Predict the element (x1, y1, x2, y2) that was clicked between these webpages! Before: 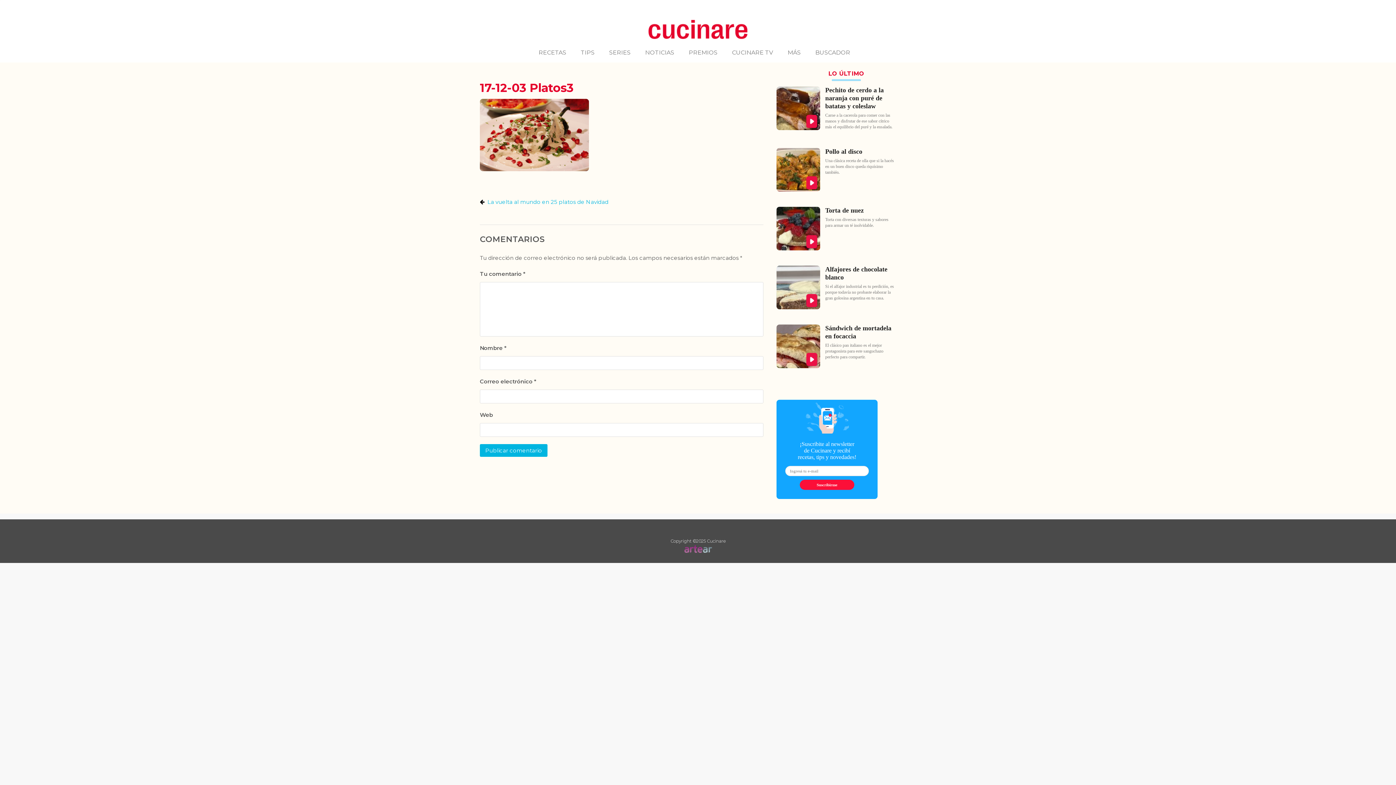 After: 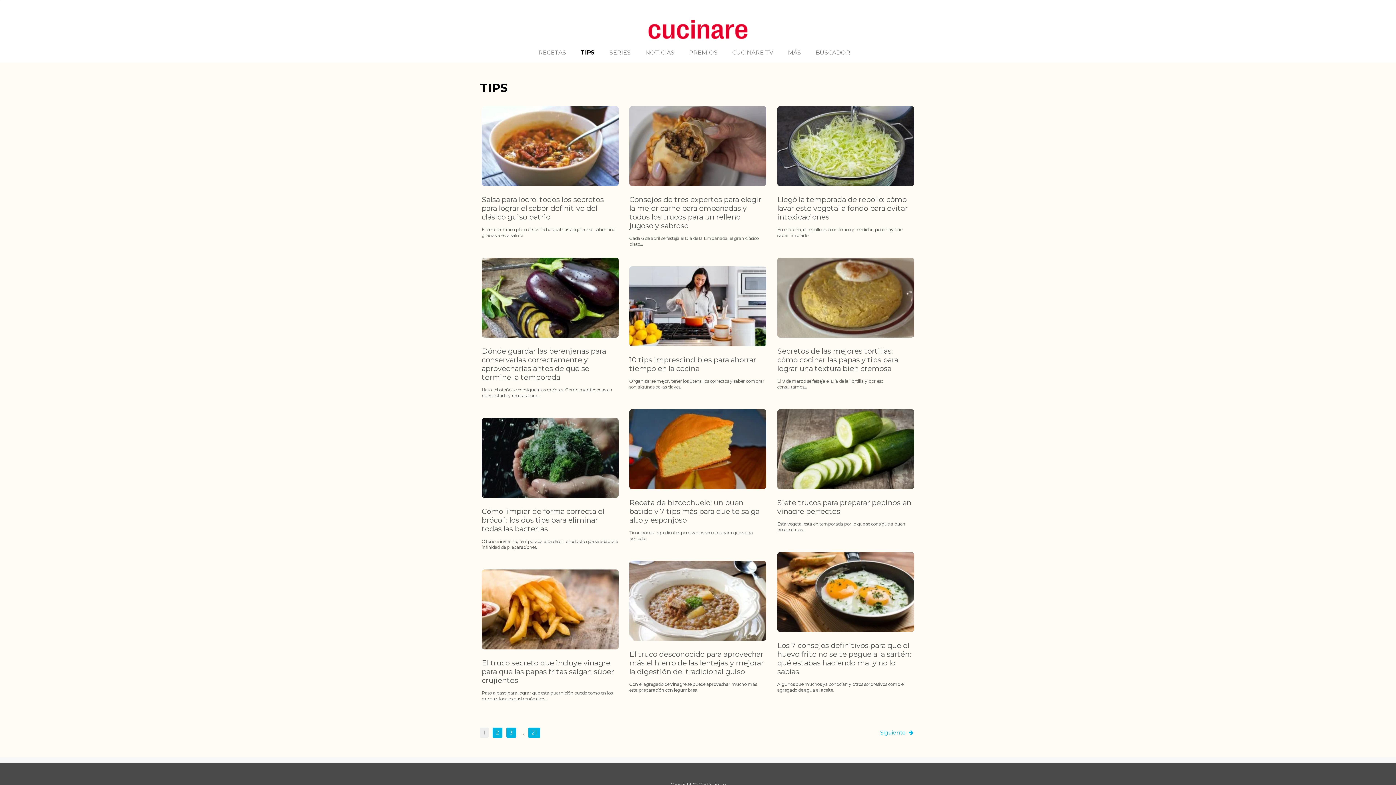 Action: label: TIPS bbox: (574, 43, 601, 62)